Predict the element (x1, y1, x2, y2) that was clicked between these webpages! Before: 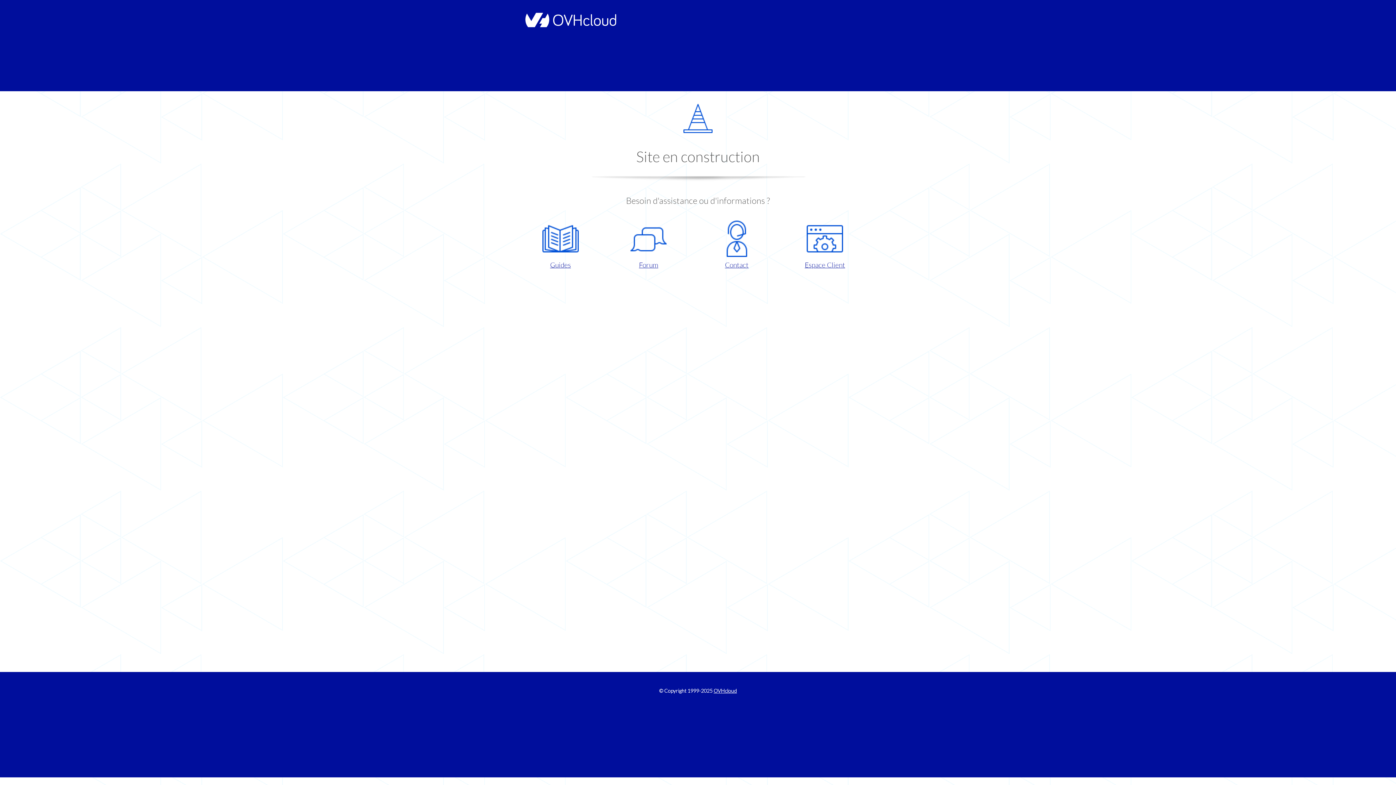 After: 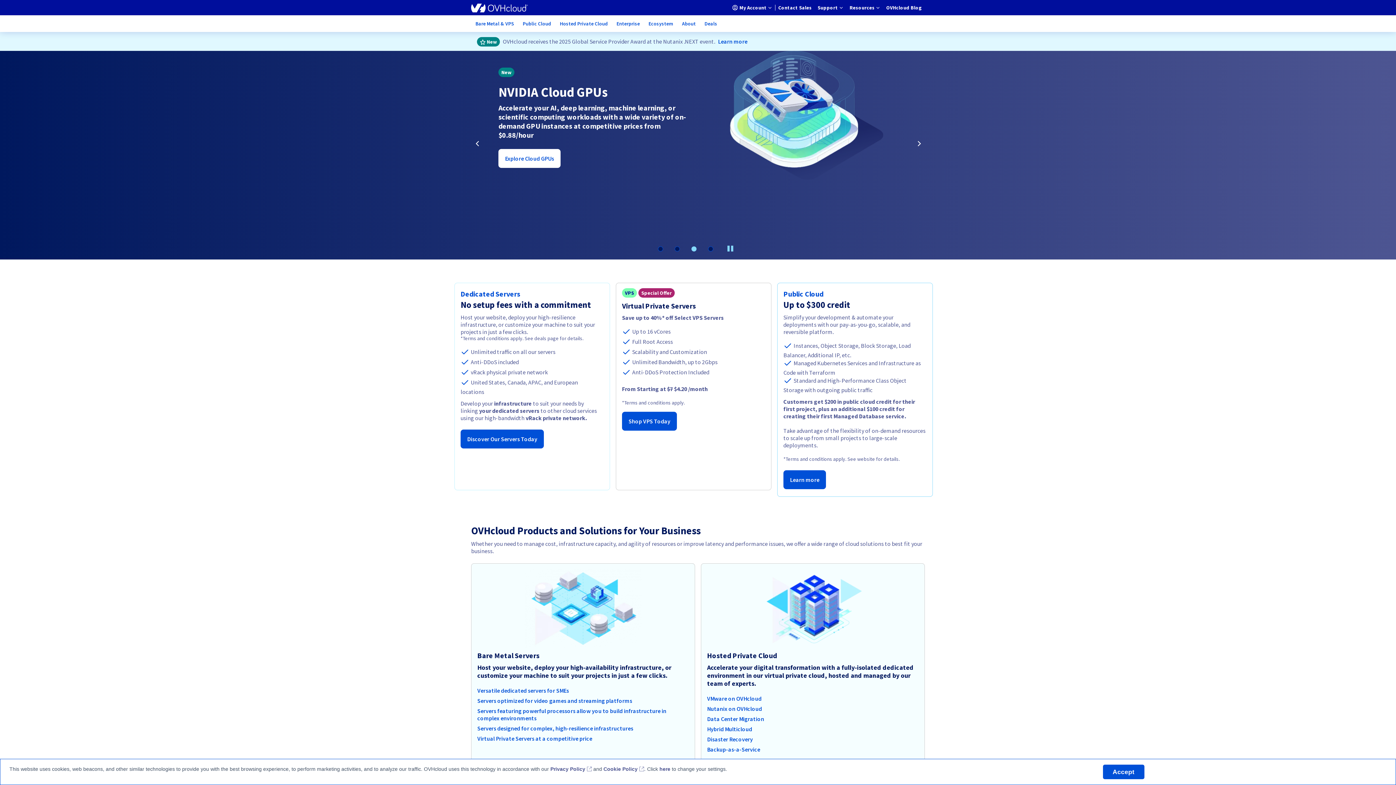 Action: bbox: (521, 22, 616, 28)